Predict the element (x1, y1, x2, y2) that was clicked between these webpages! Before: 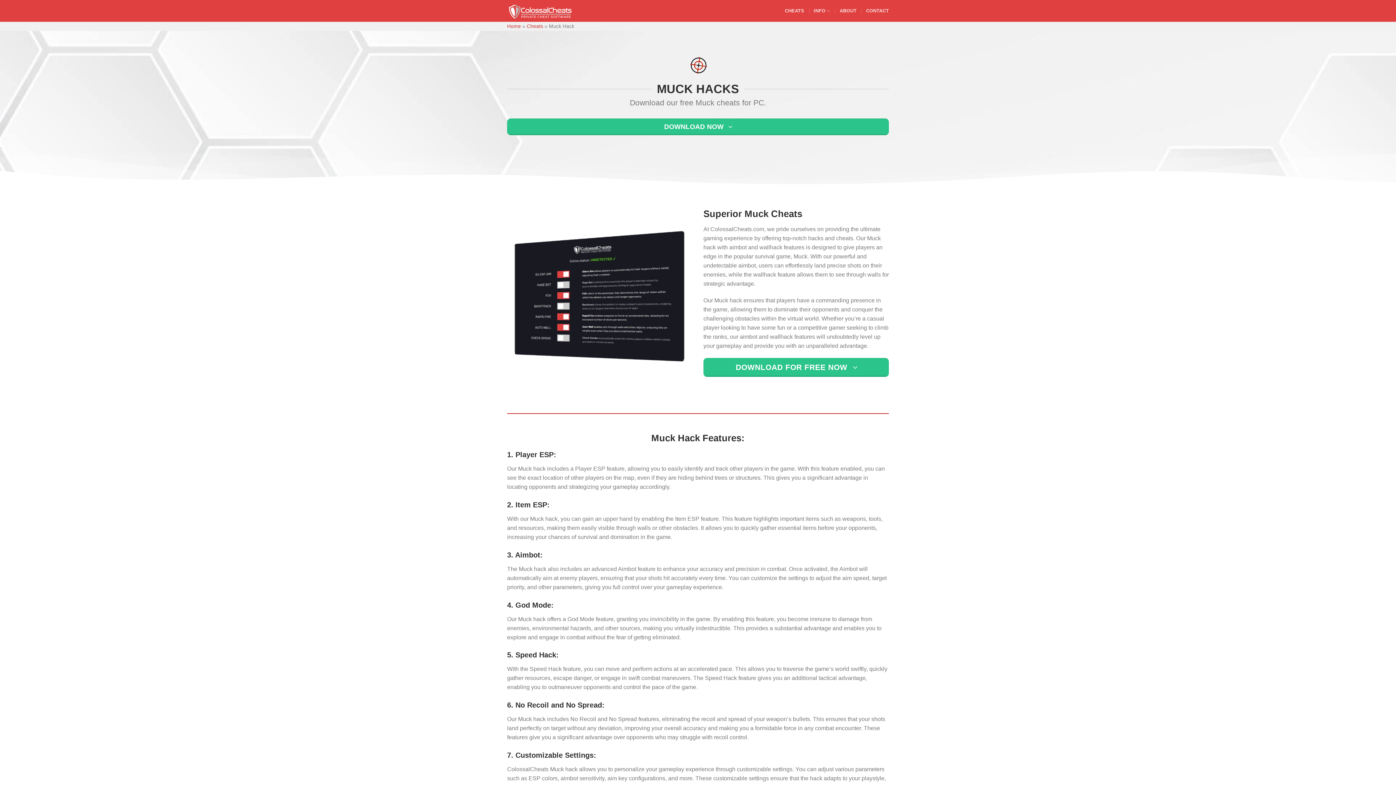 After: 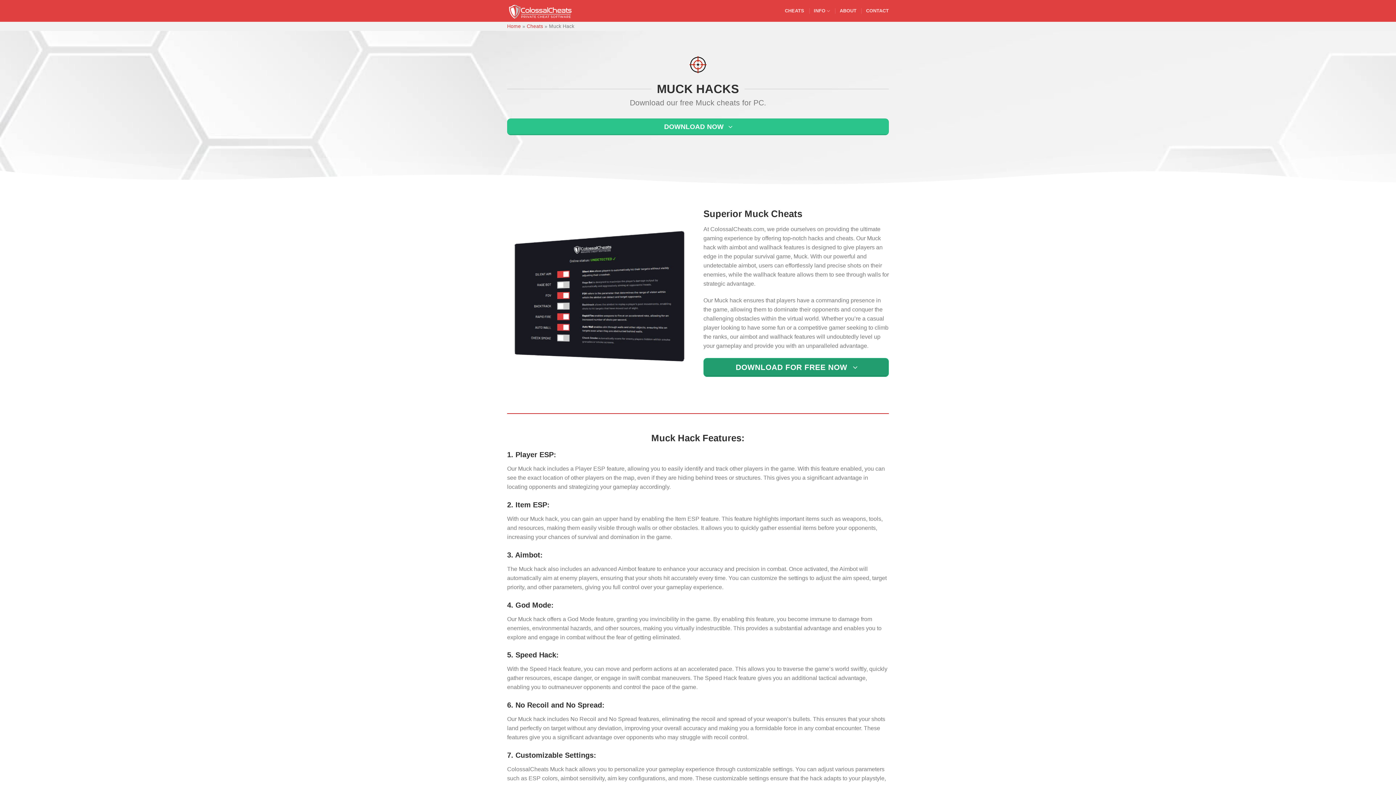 Action: label: DOWNLOAD FOR FREE NOW  bbox: (703, 358, 889, 376)